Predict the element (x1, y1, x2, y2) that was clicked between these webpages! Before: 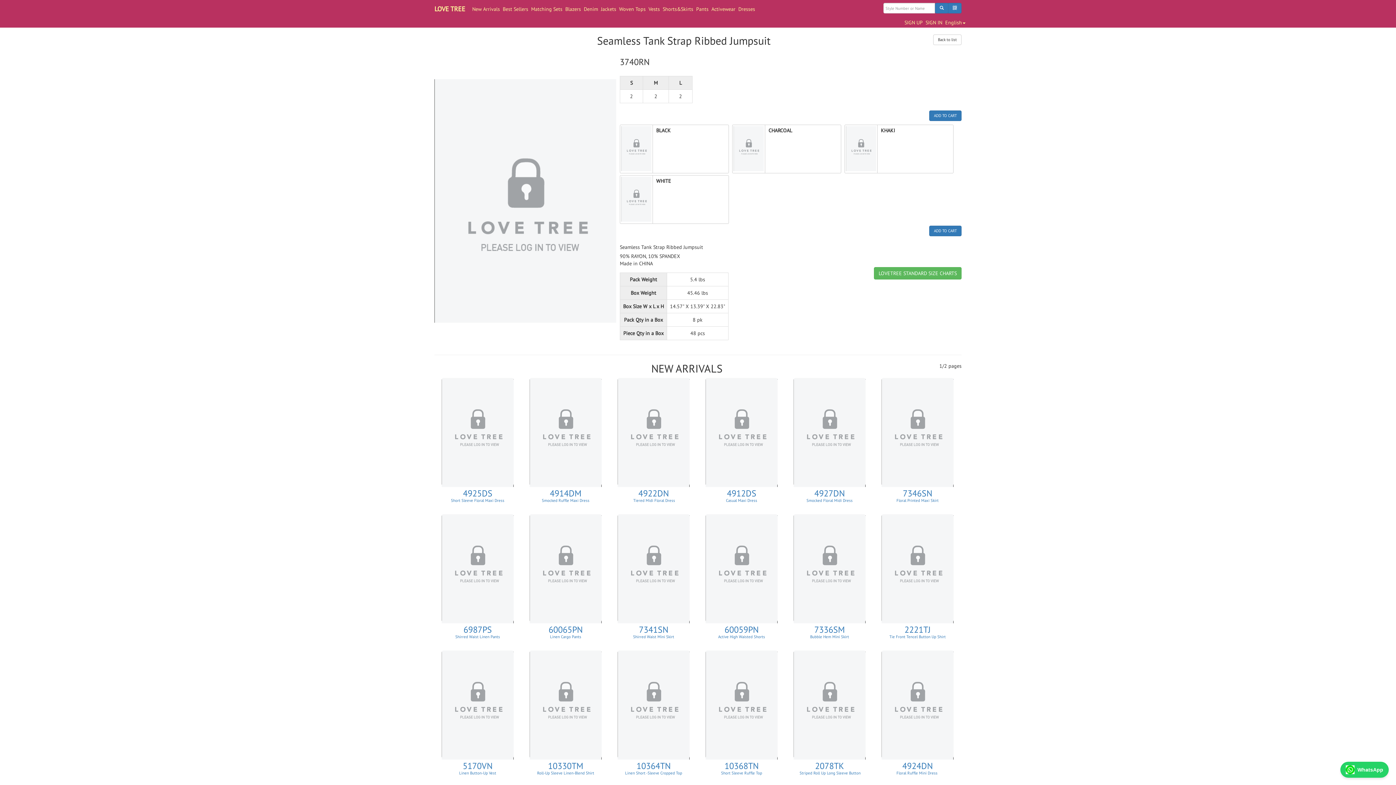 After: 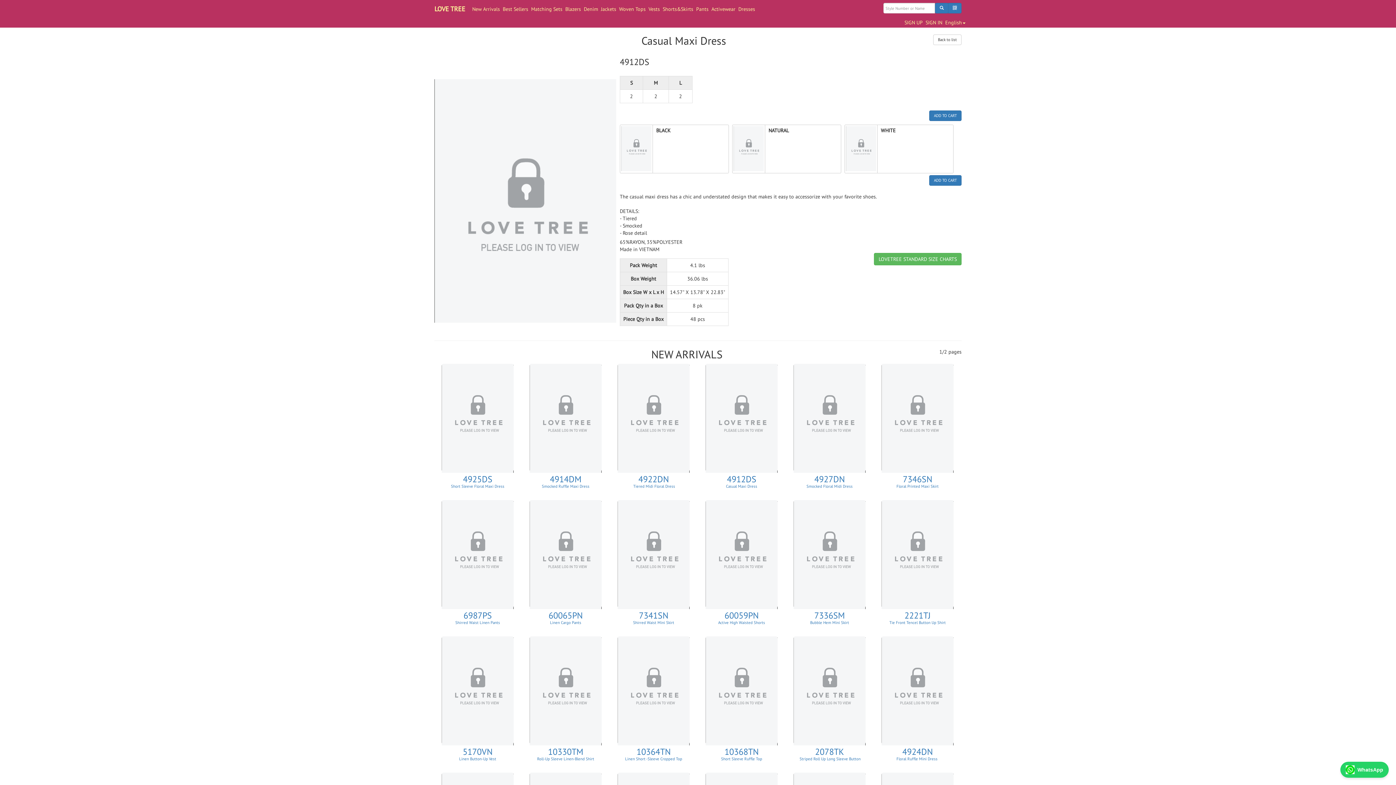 Action: bbox: (727, 488, 756, 499) label: 4912DS